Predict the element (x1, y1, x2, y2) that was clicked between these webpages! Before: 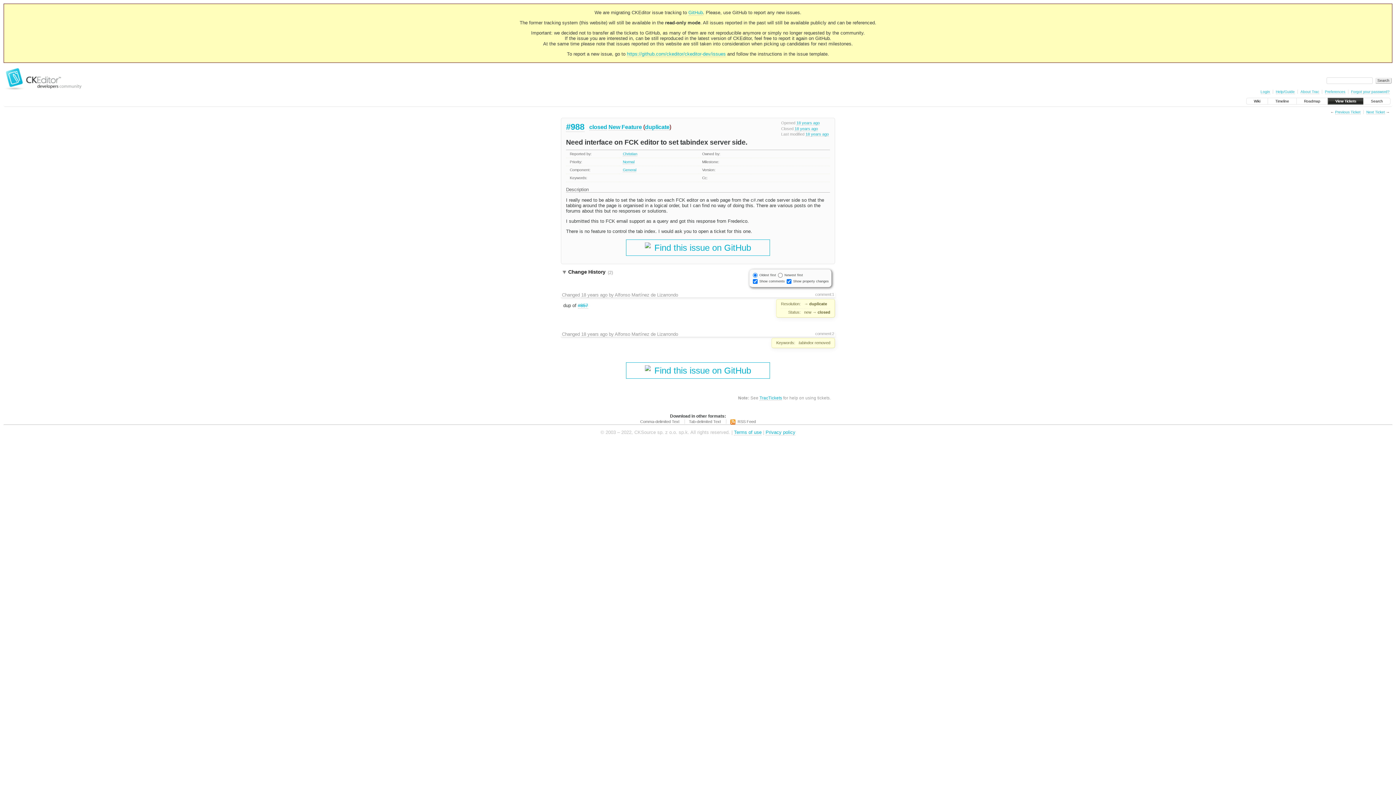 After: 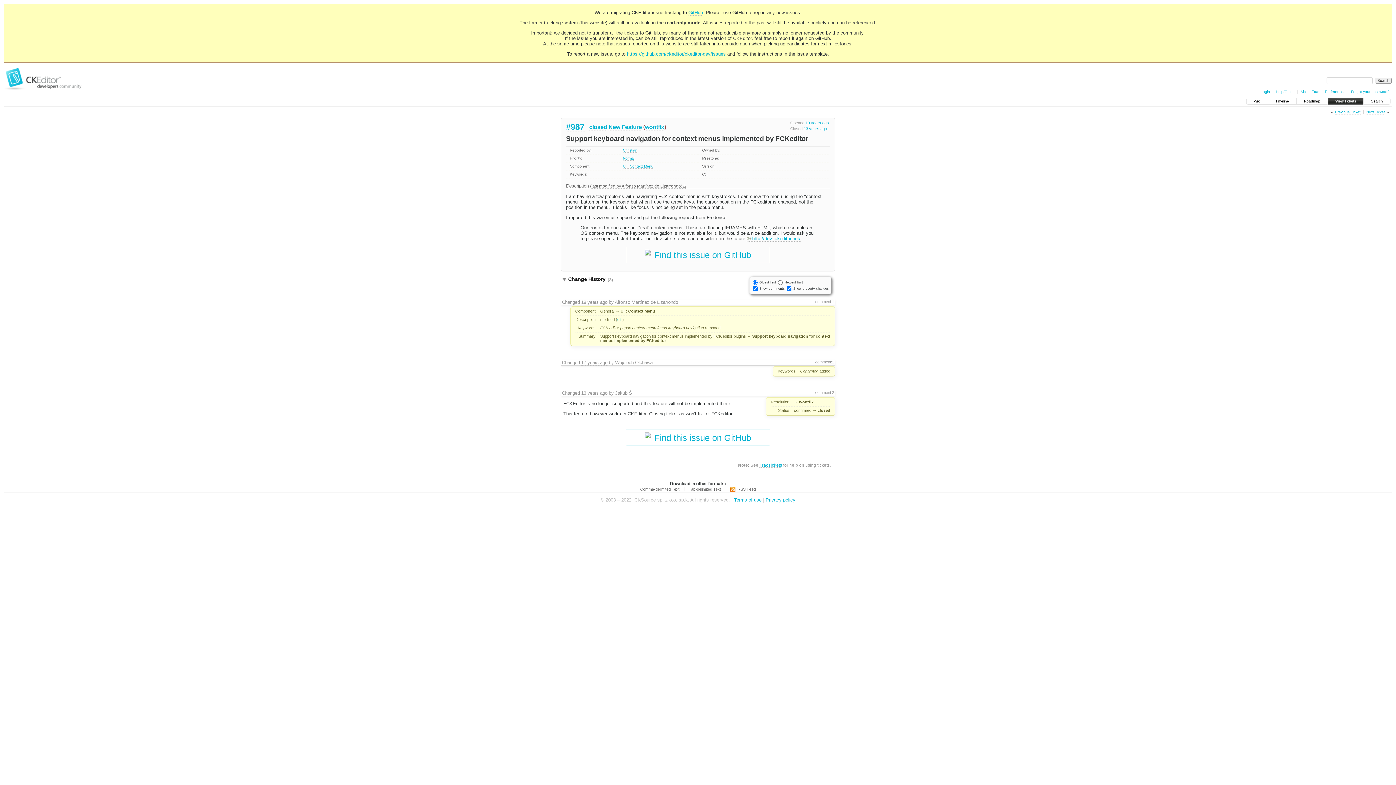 Action: bbox: (1335, 110, 1360, 114) label: Previous Ticket